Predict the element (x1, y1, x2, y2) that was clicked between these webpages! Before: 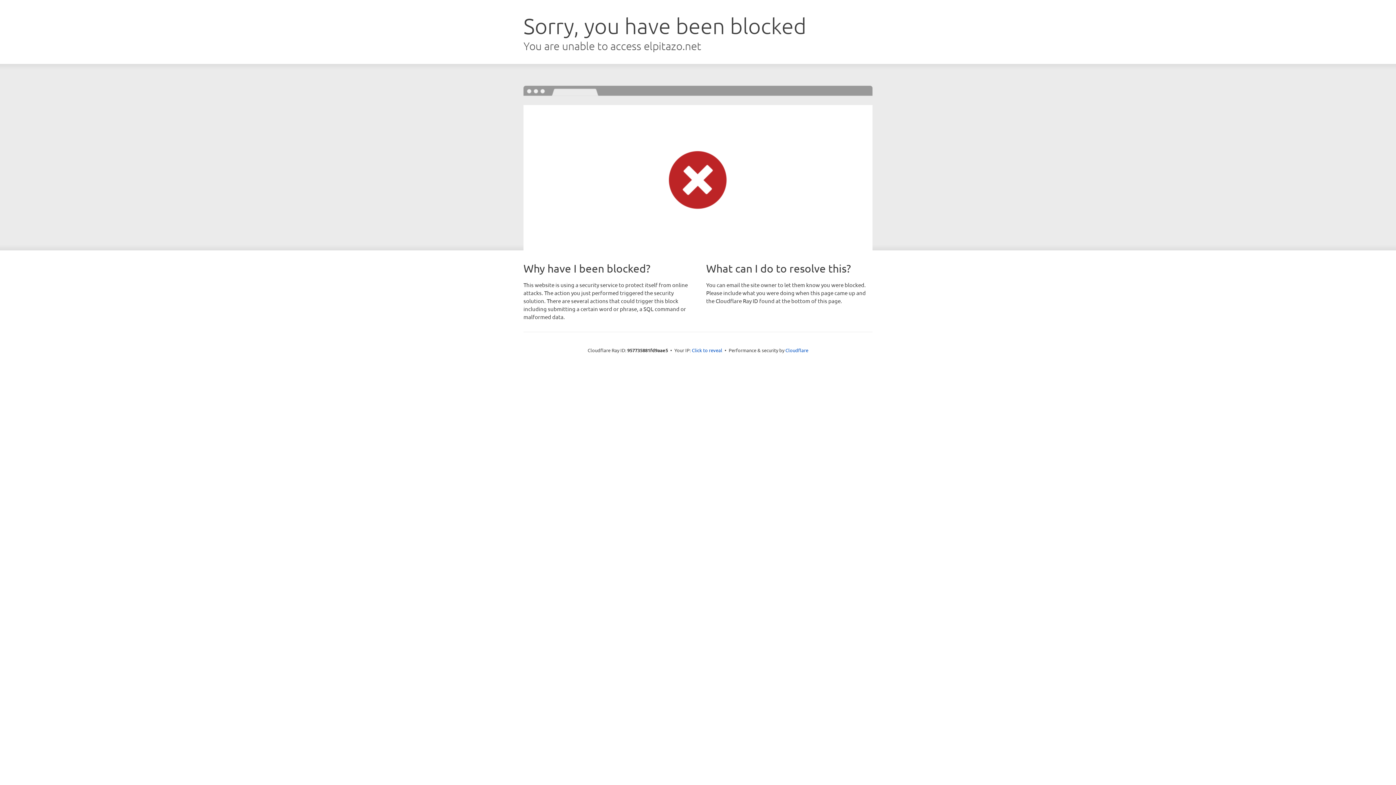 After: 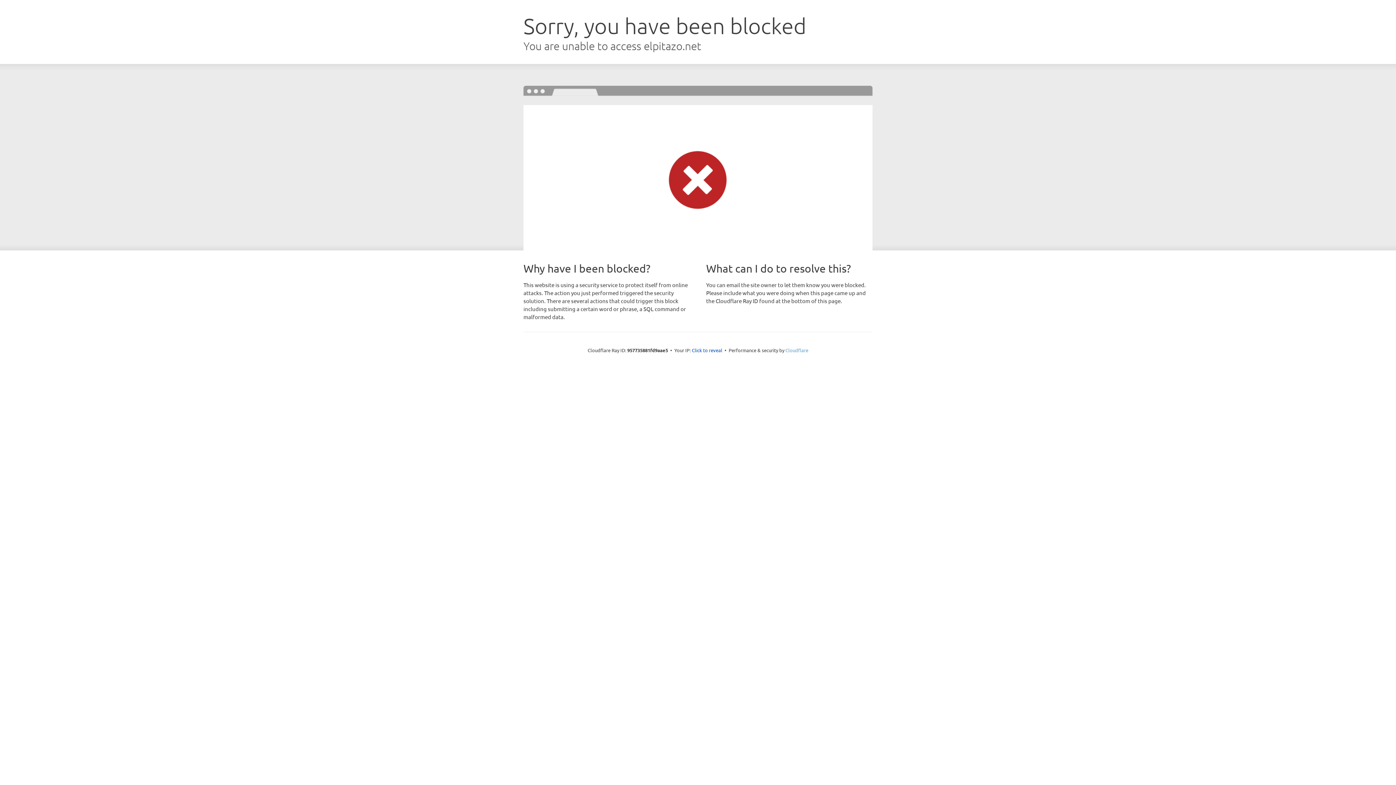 Action: label: Cloudflare bbox: (785, 347, 808, 353)